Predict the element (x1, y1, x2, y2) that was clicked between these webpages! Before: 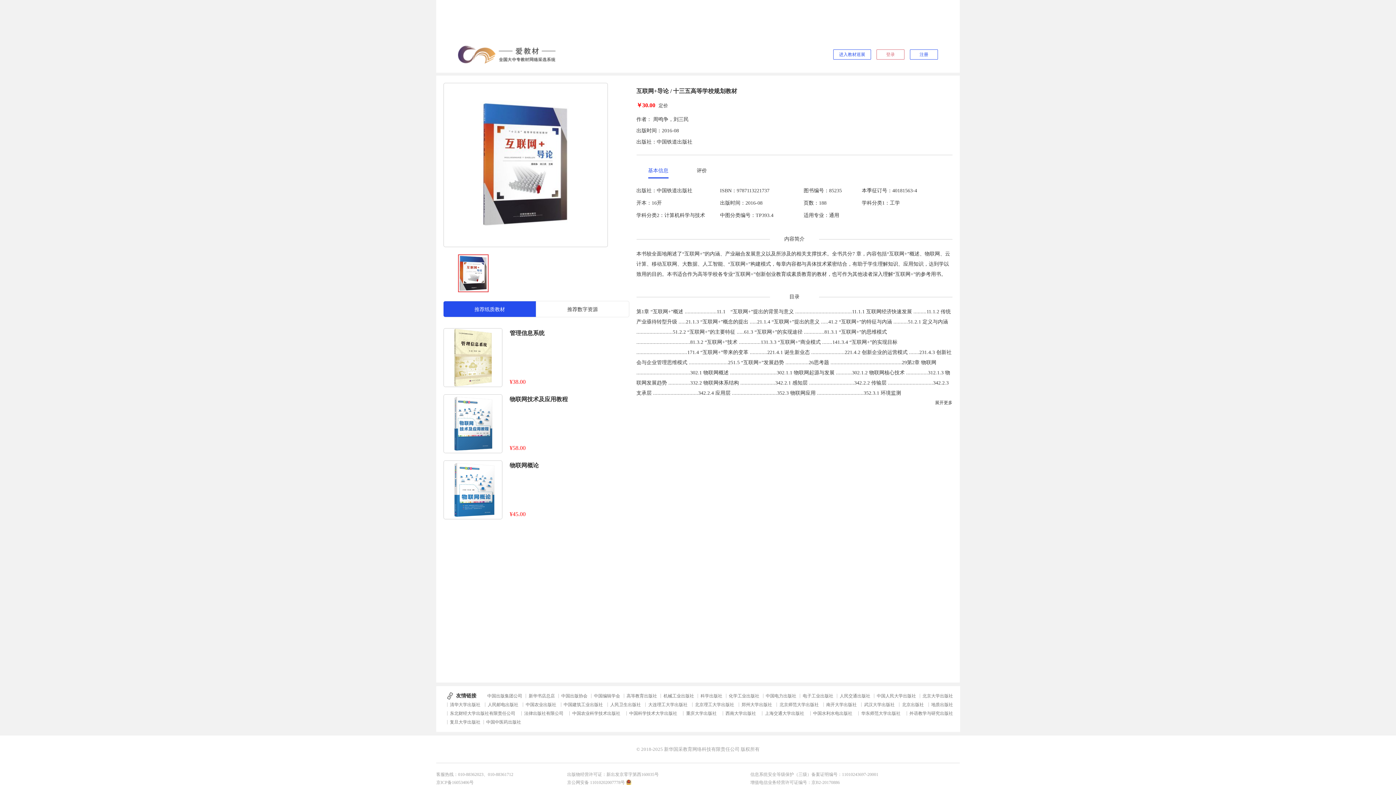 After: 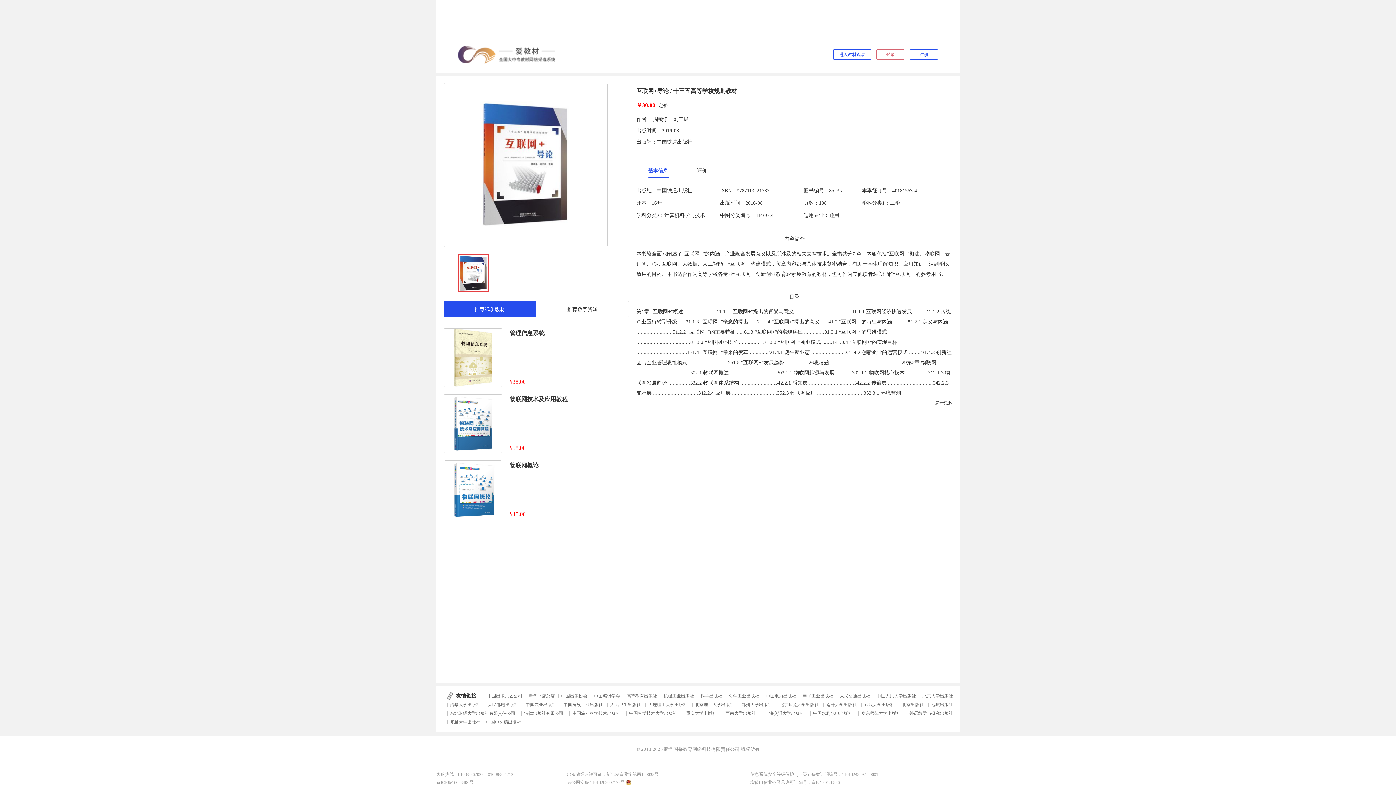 Action: label: 机械工业出版社 bbox: (660, 694, 695, 698)